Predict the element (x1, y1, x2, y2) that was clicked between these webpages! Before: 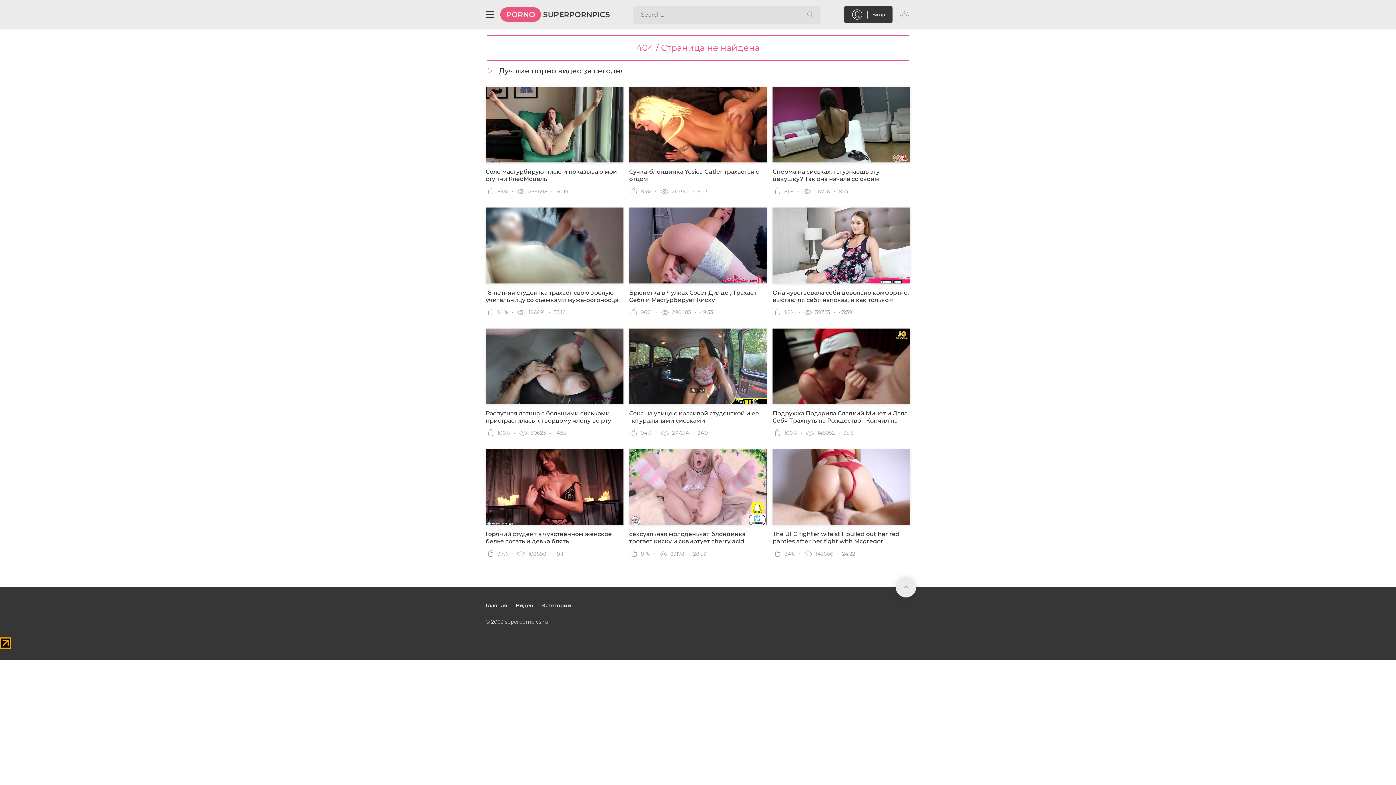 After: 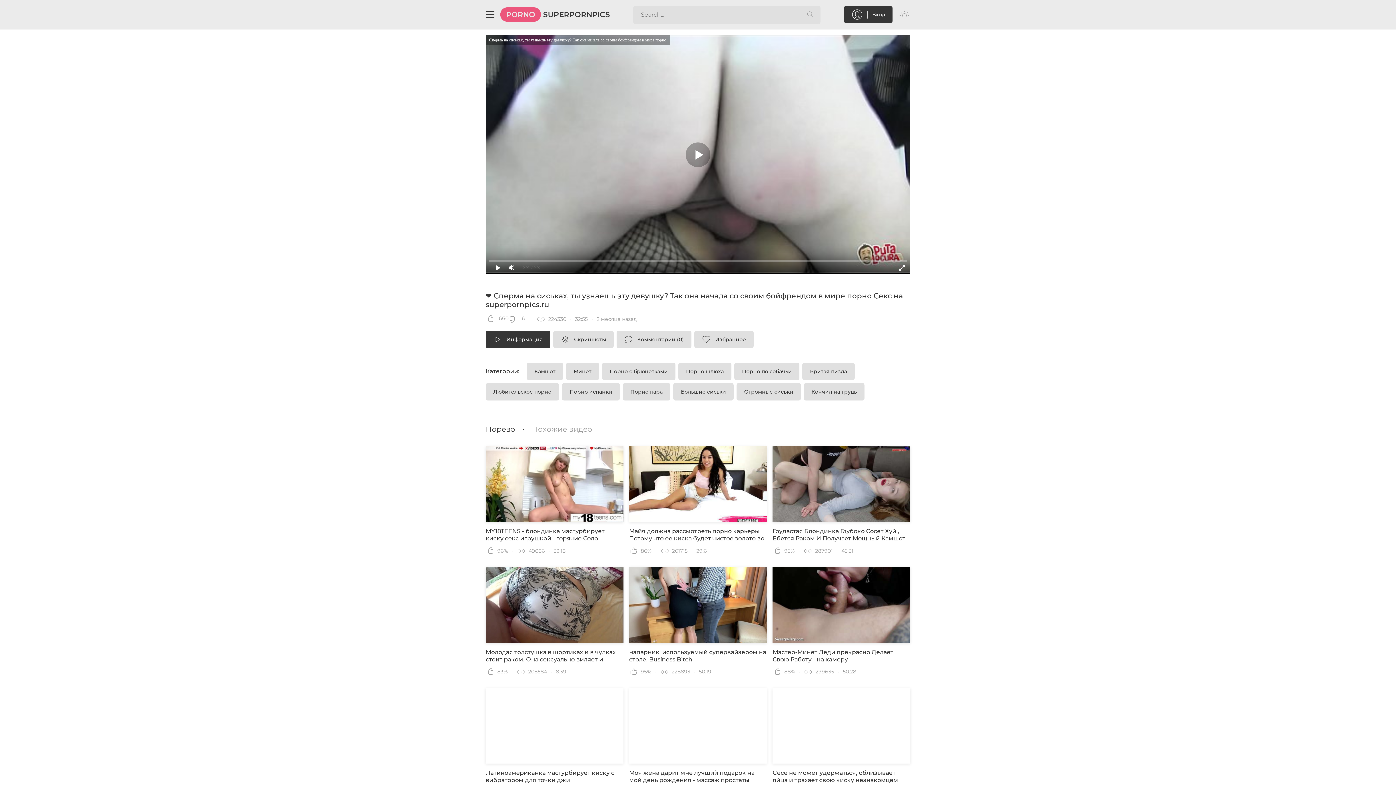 Action: label: Сперма на сиськах, ты узнаешь эту девушку? Так она начала со своим бойфрендом в мире порно bbox: (772, 86, 910, 183)